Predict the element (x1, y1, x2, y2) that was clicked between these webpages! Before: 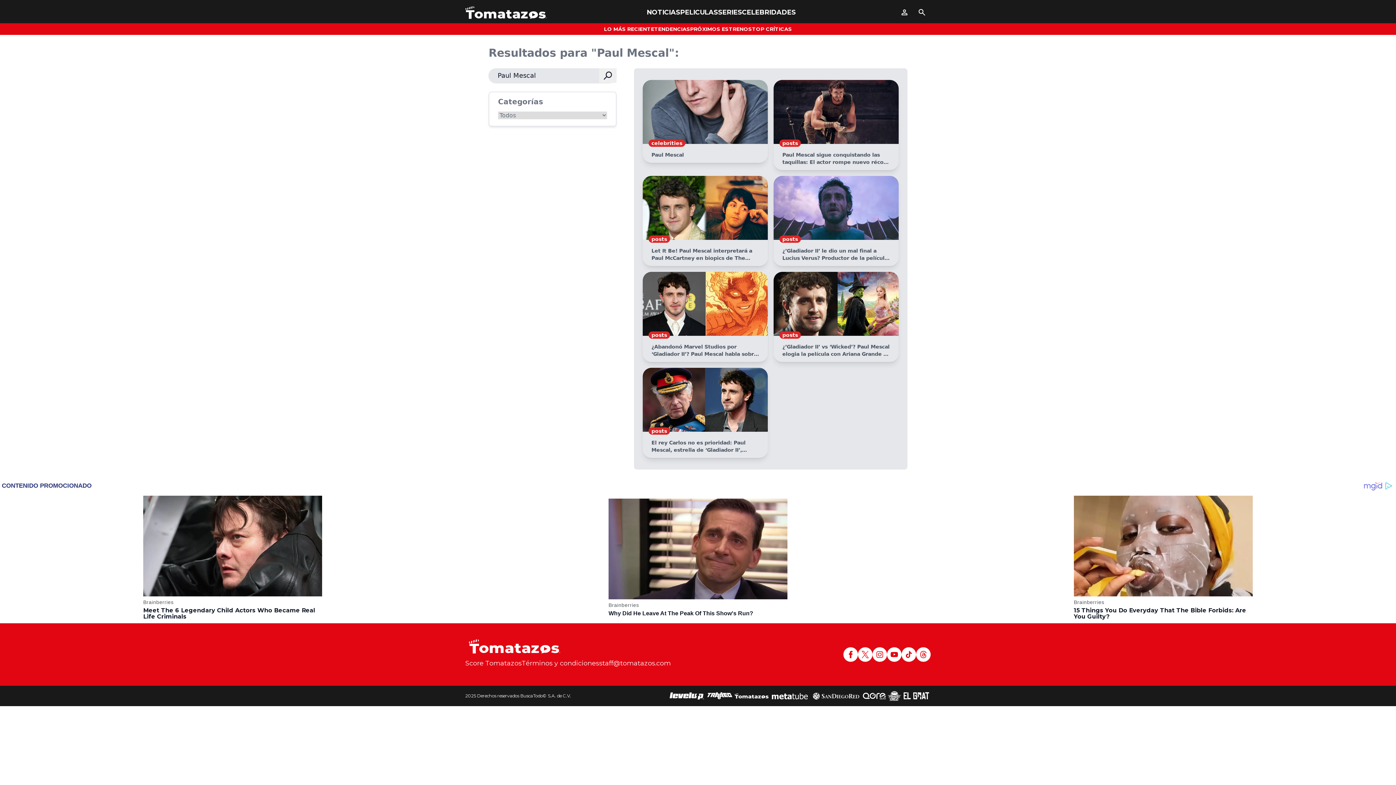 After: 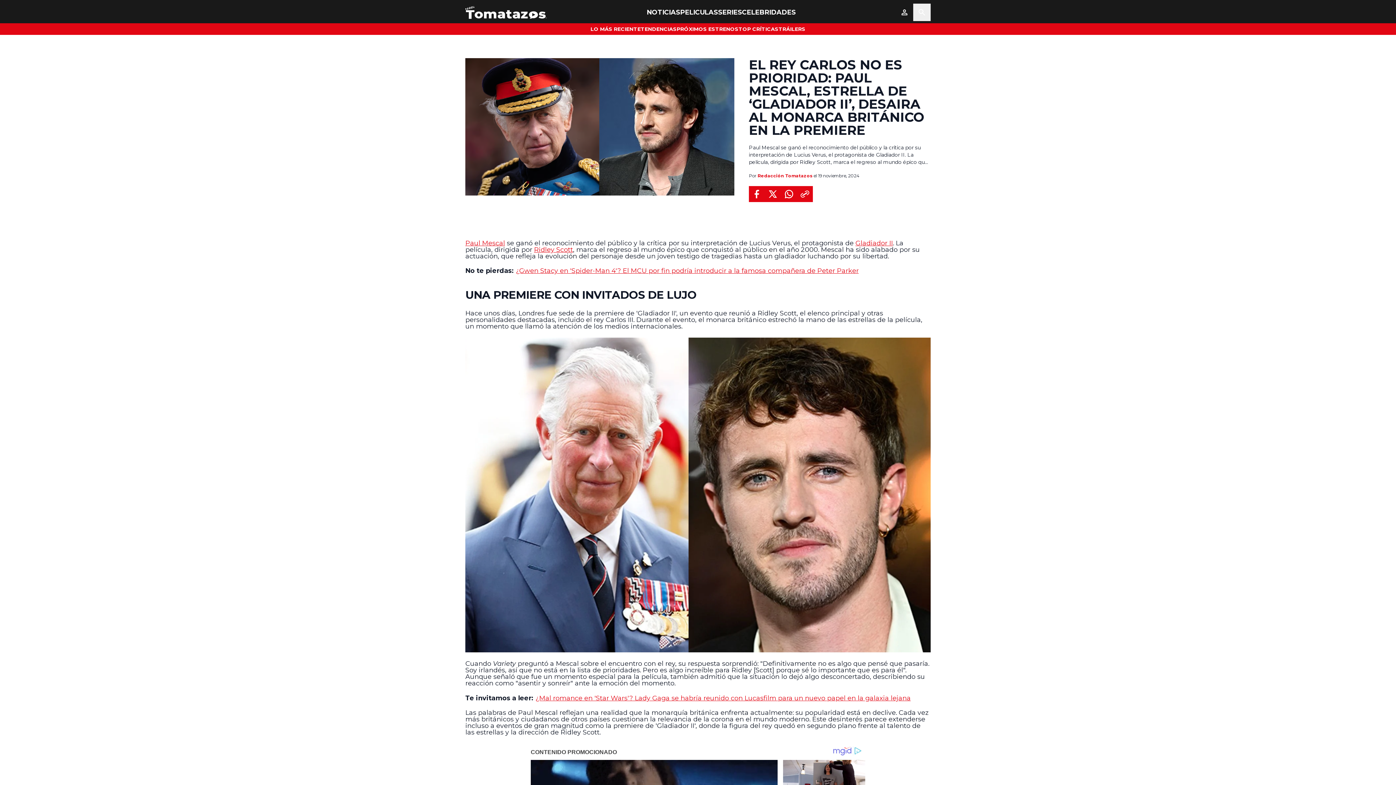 Action: bbox: (642, 368, 768, 458) label: posts
El rey Carlos no es prioridad: Paul Mescal, estrella de ‘Gladiador II’, desaira al monarca británico en la premiere